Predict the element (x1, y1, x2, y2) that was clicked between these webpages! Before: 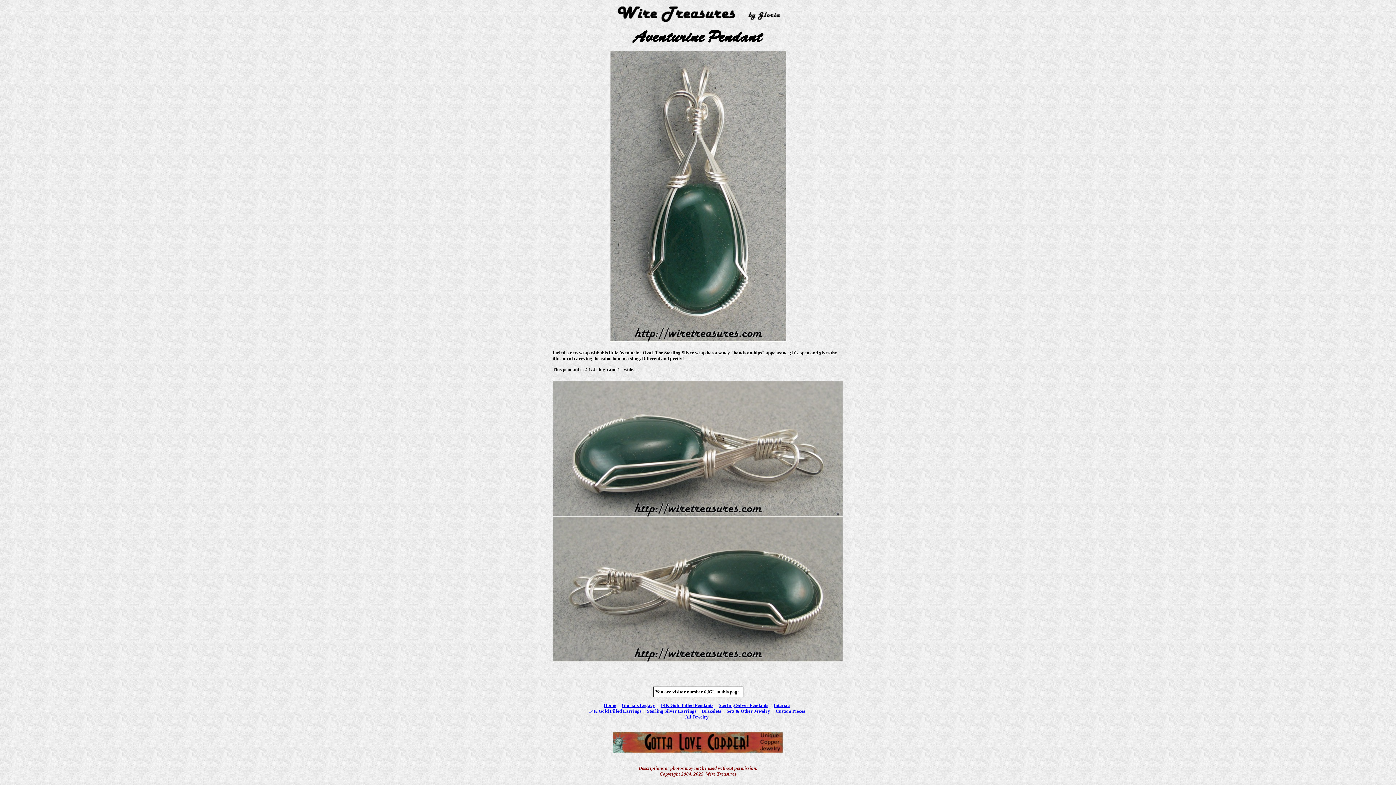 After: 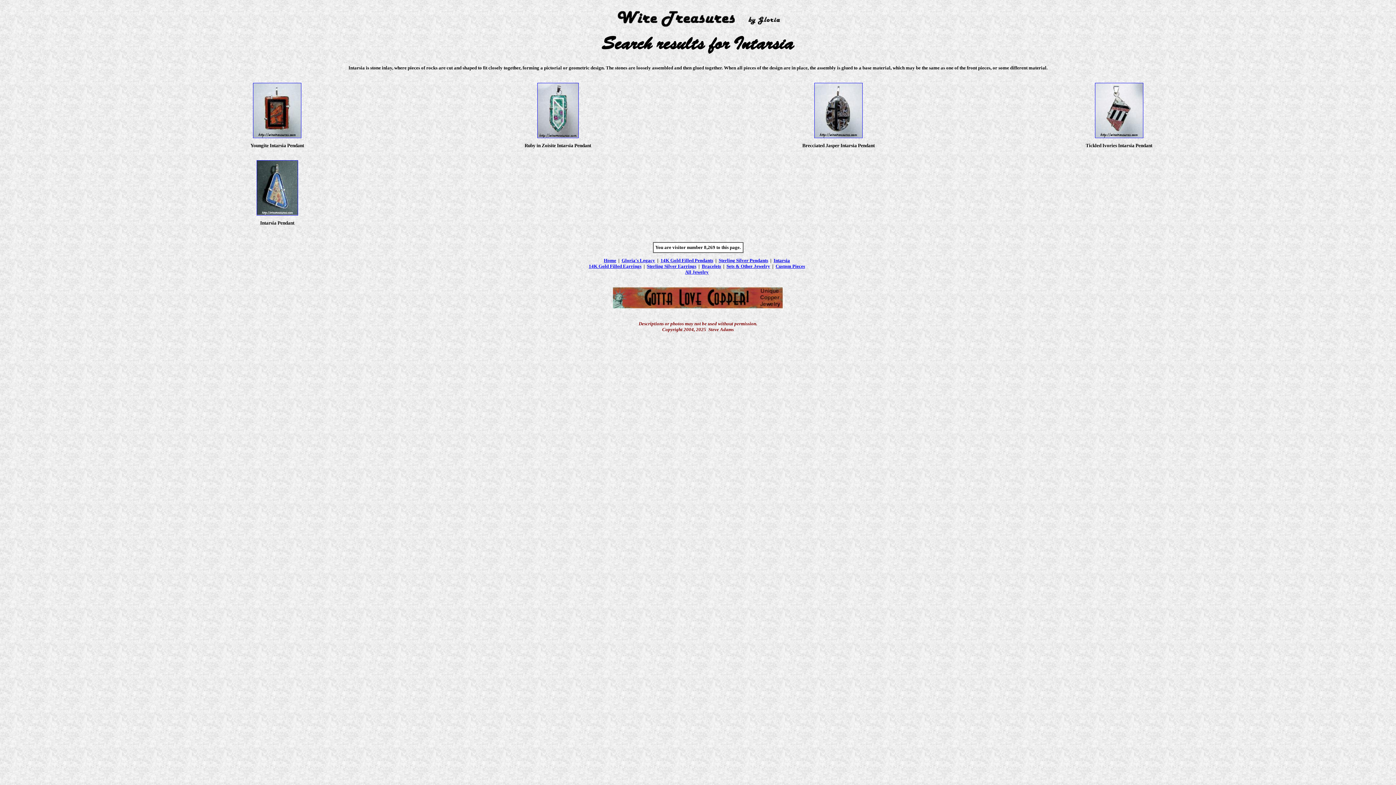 Action: bbox: (773, 702, 790, 708) label: Intarsia